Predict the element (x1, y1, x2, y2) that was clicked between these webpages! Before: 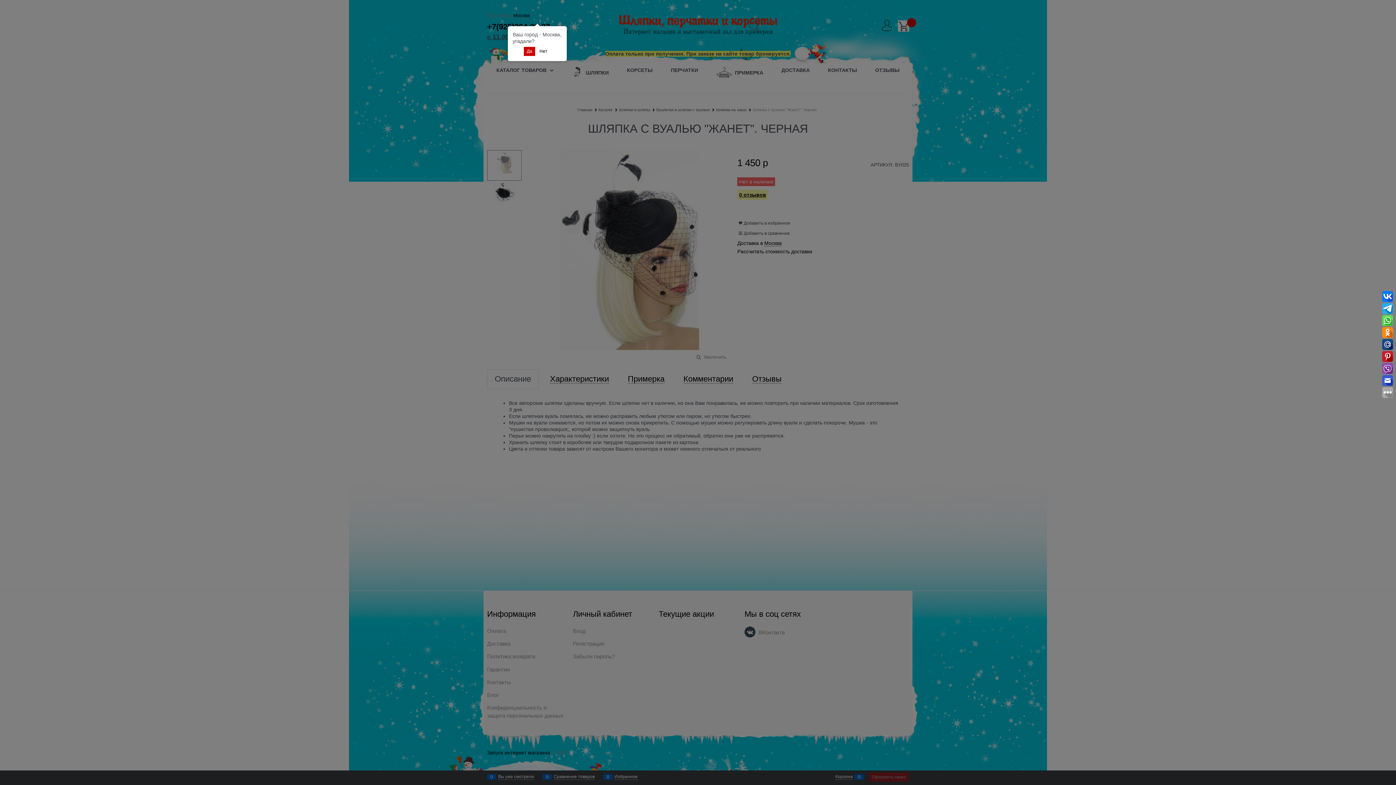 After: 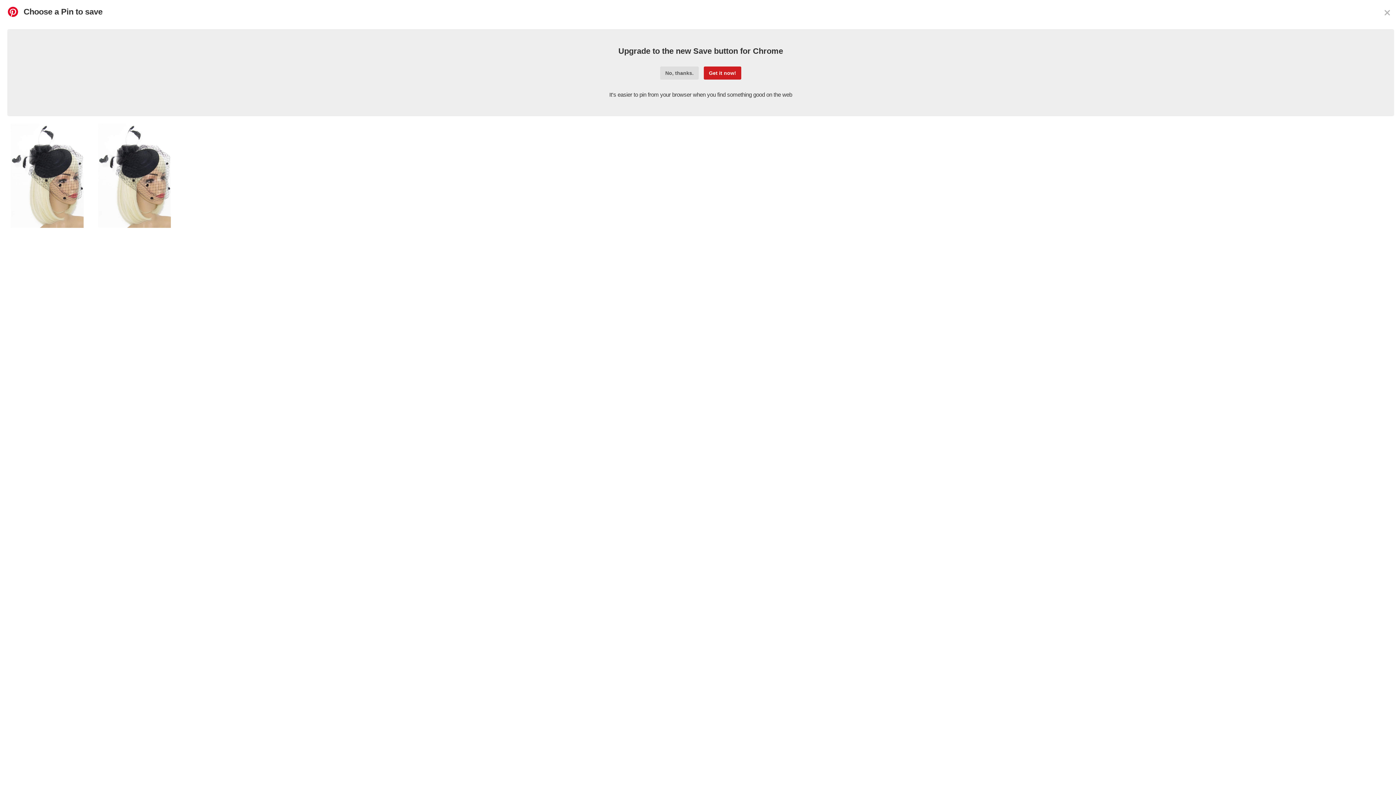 Action: bbox: (1382, 351, 1393, 362)